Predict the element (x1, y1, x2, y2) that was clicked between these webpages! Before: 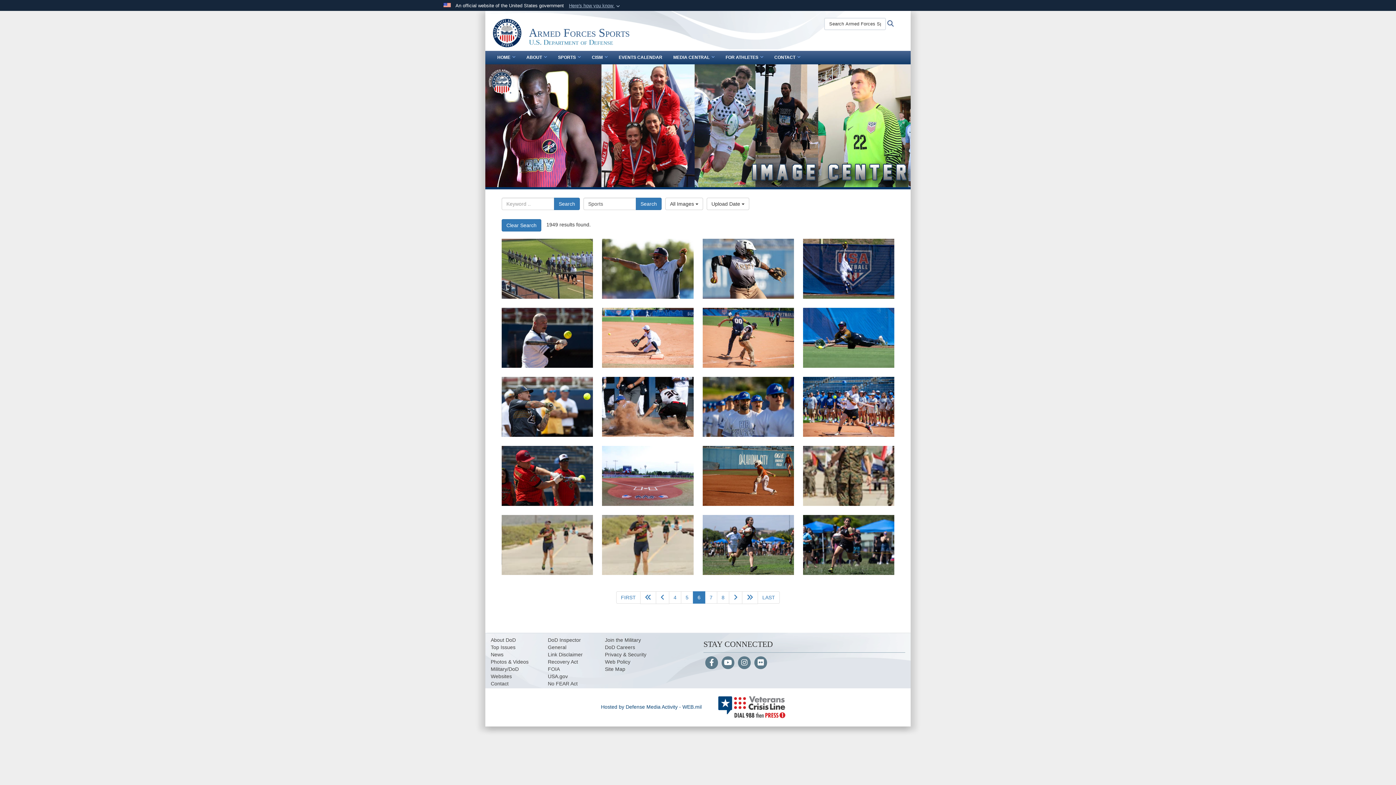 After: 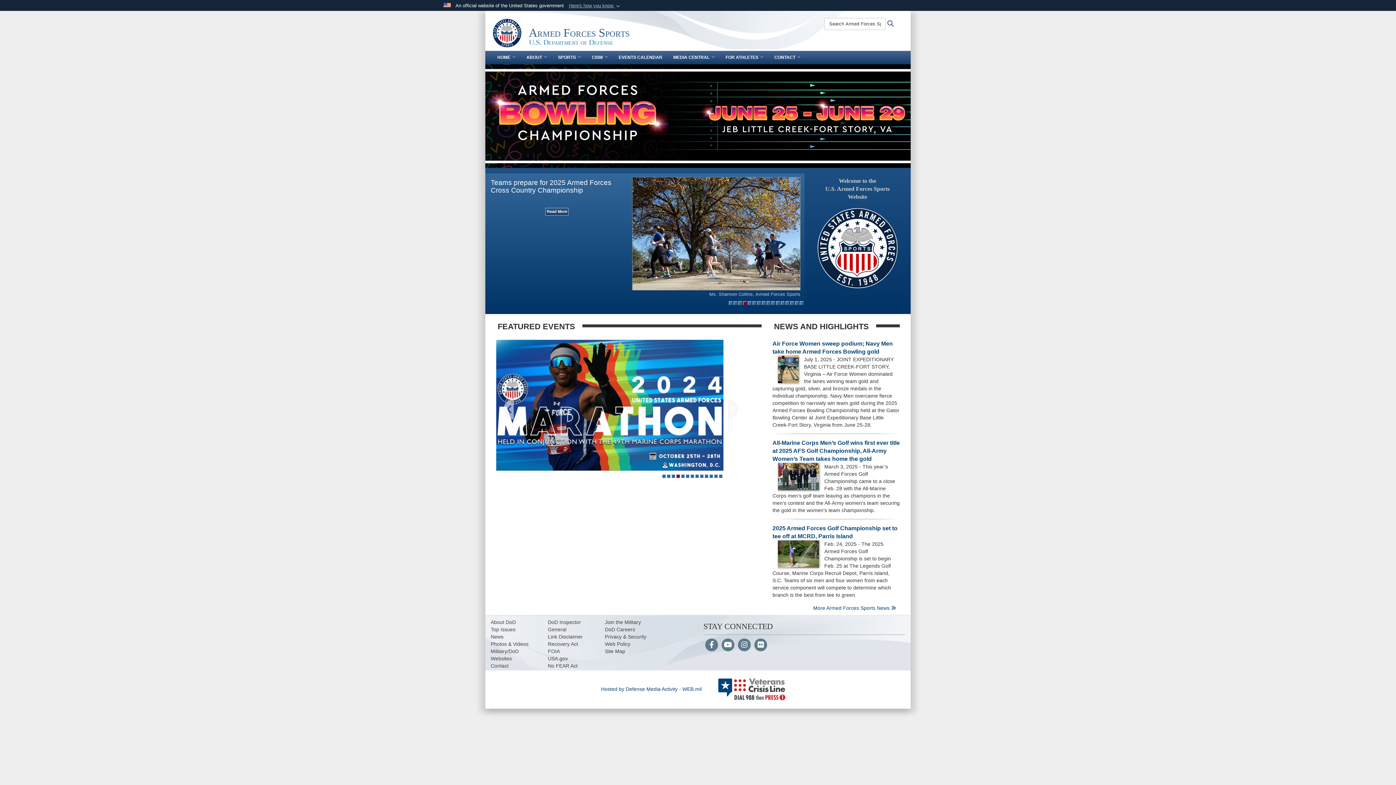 Action: bbox: (492, 18, 521, 47)